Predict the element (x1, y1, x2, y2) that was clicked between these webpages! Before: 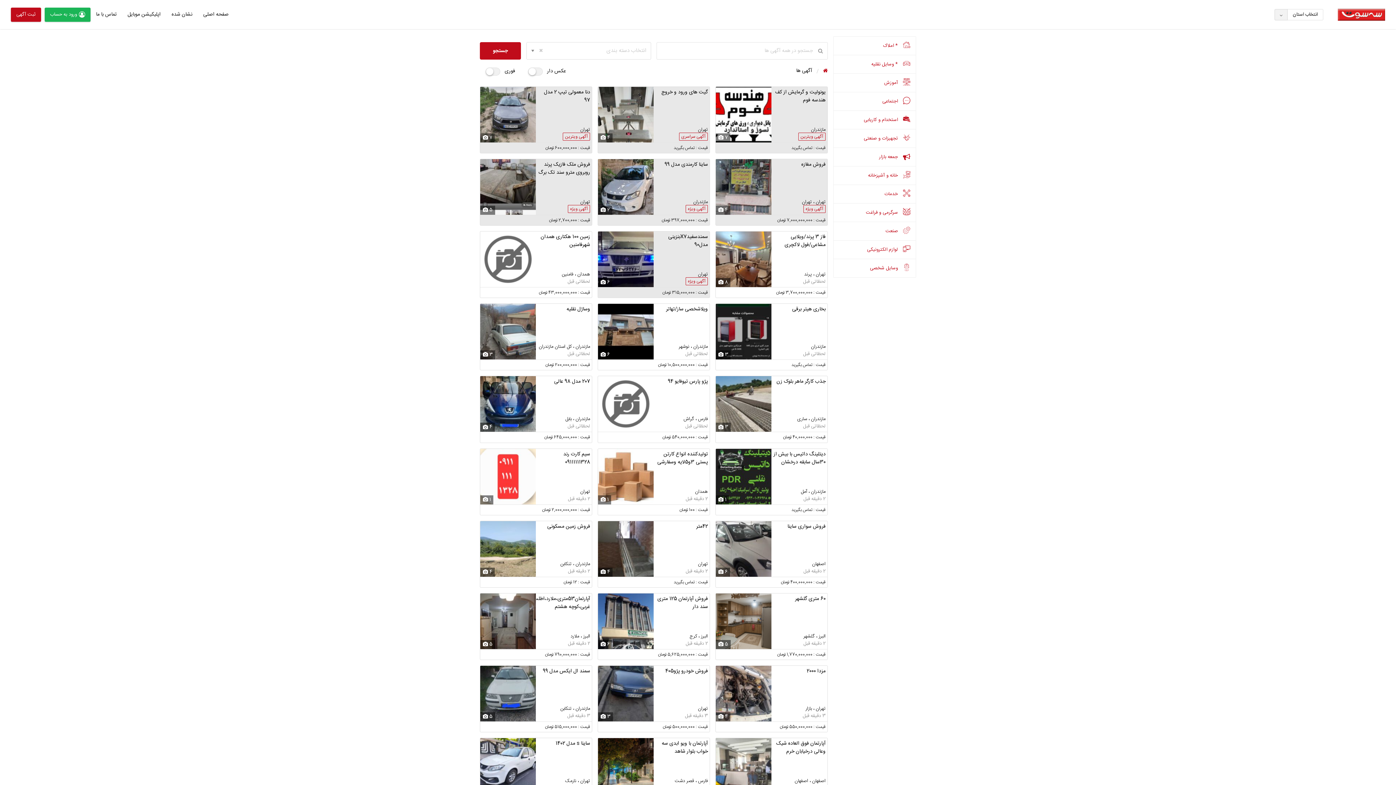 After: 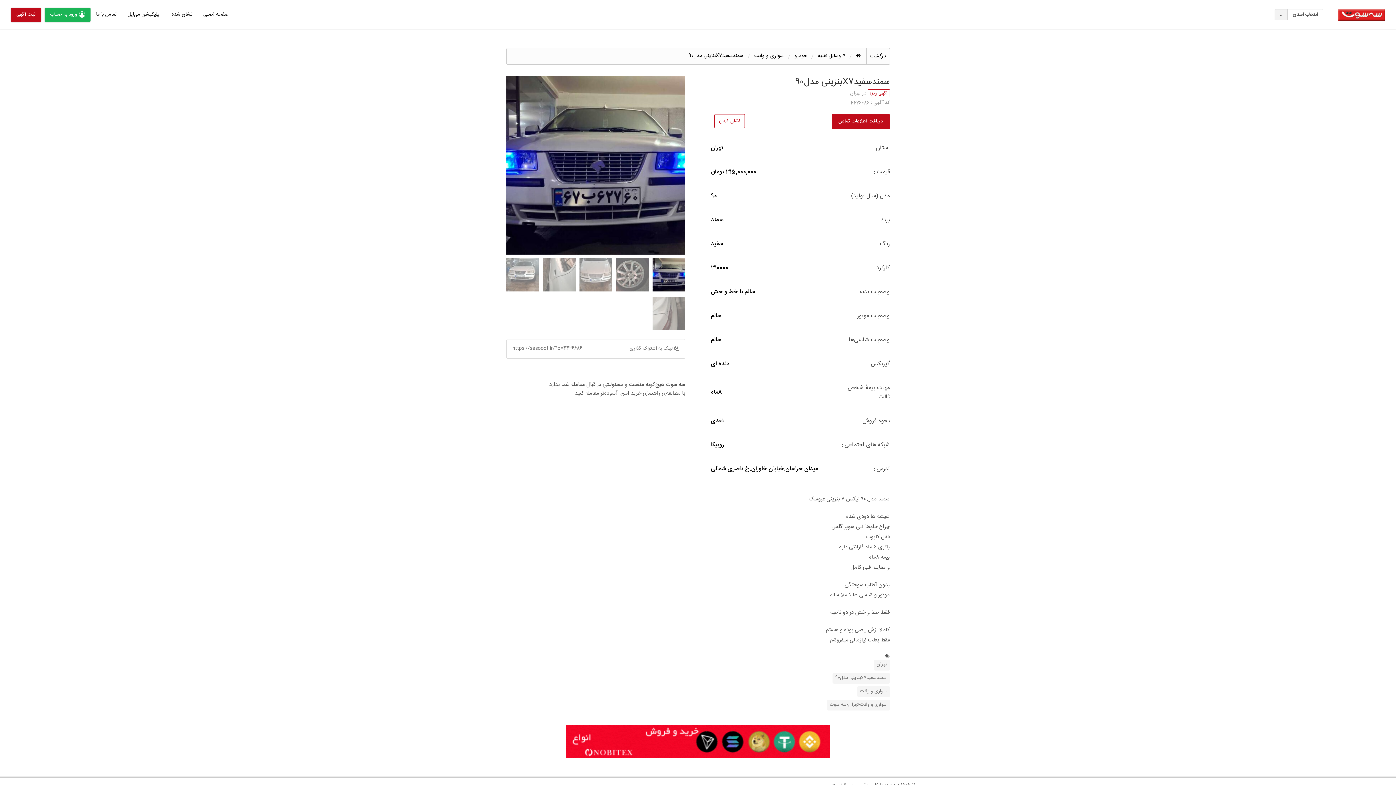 Action: bbox: (598, 231, 709, 297)